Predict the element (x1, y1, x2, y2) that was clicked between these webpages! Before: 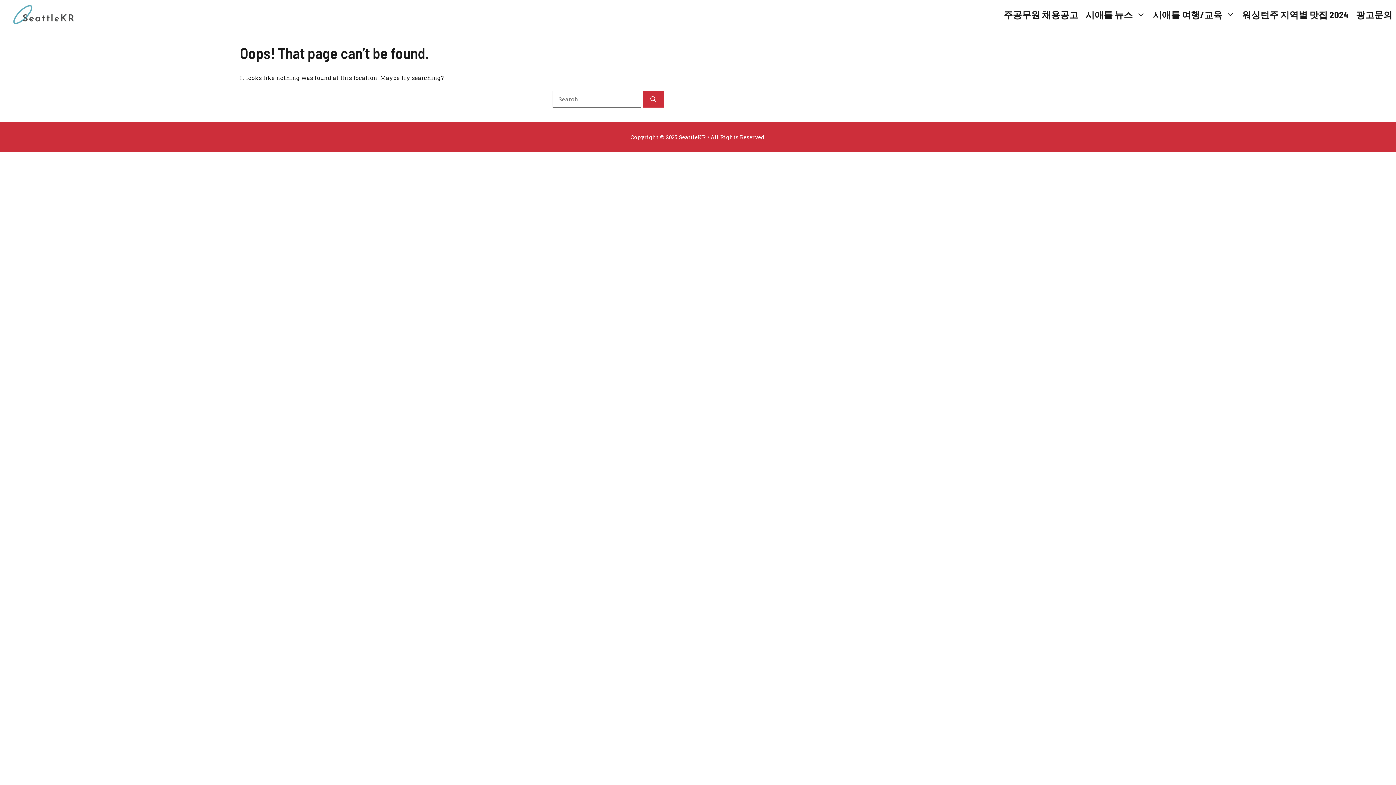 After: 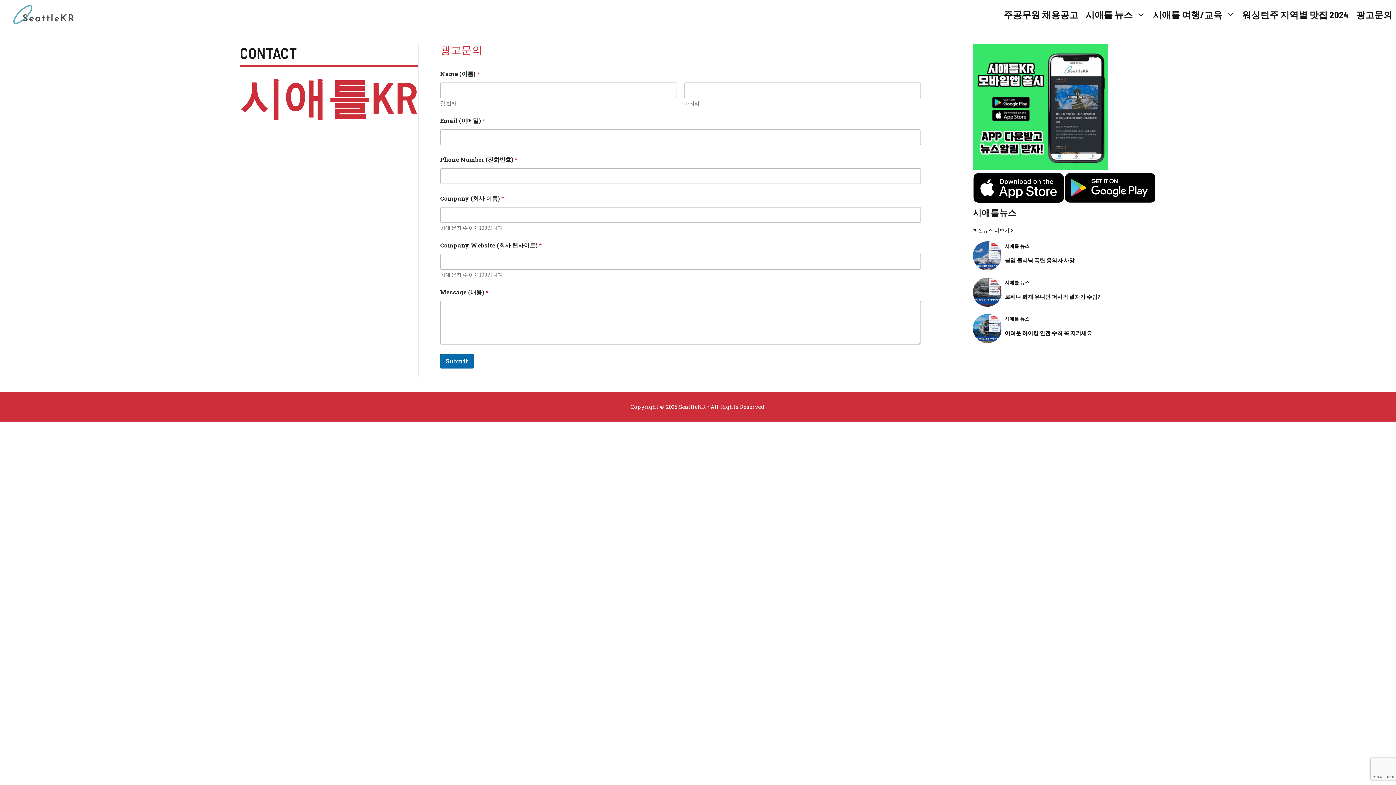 Action: bbox: (1352, 0, 1396, 29) label: 광고문의